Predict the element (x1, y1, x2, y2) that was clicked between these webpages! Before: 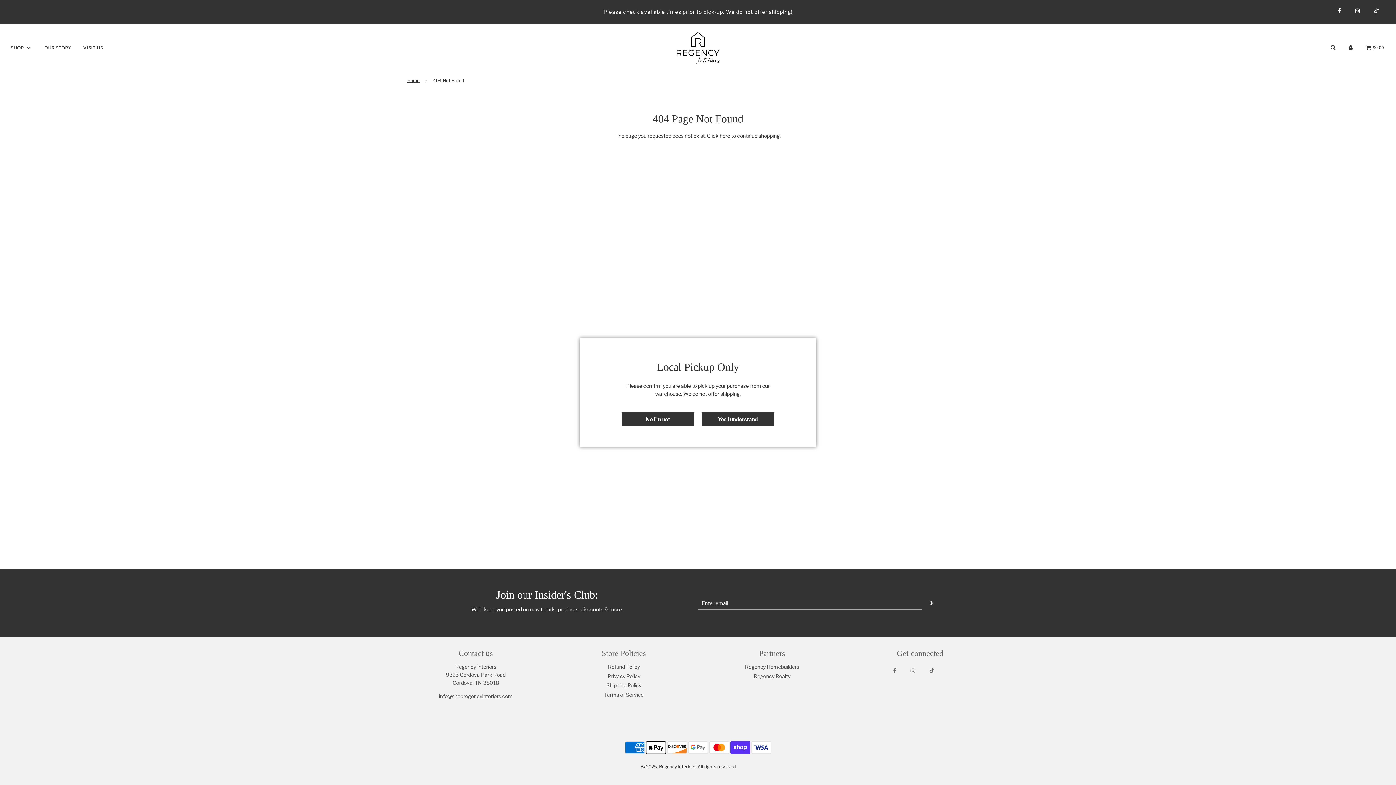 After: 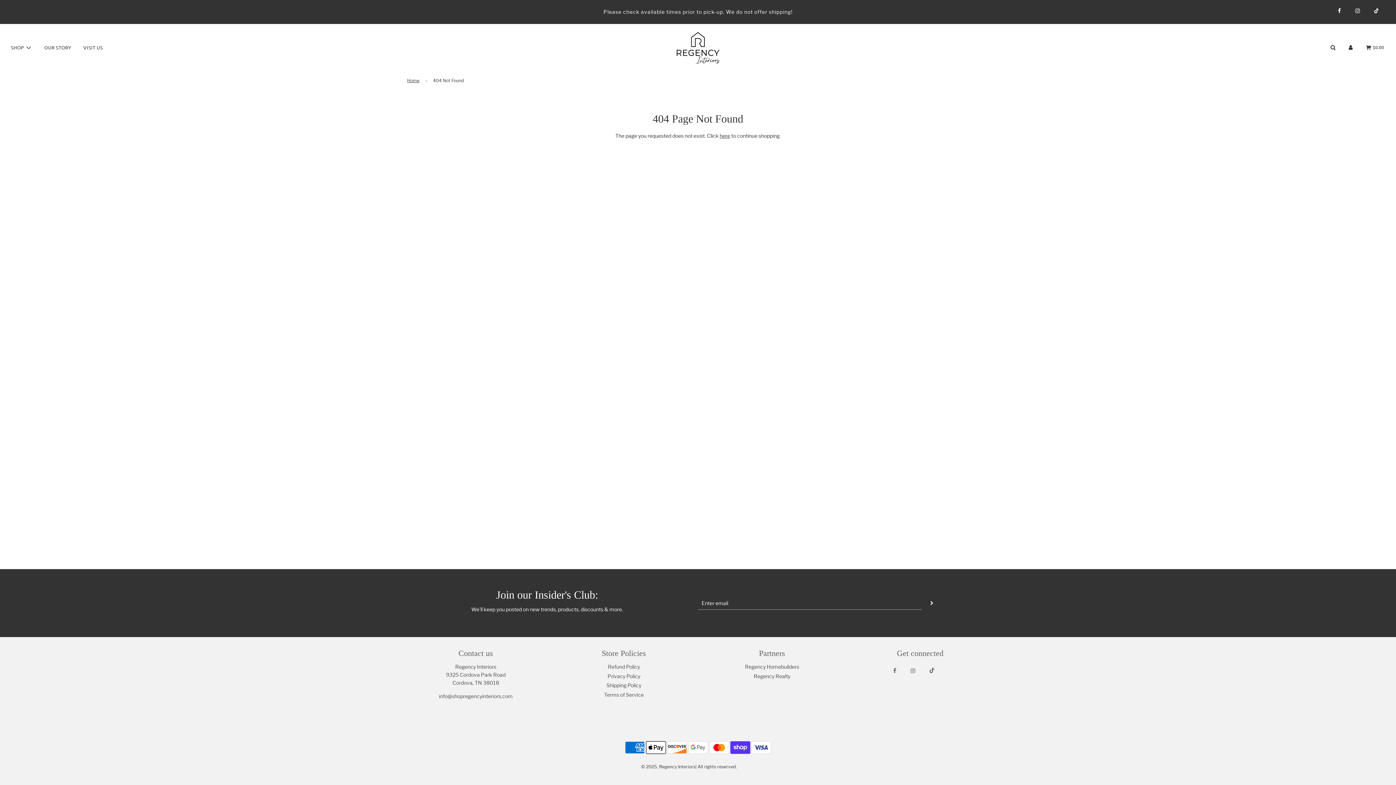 Action: label: Yes I understand bbox: (701, 412, 774, 426)